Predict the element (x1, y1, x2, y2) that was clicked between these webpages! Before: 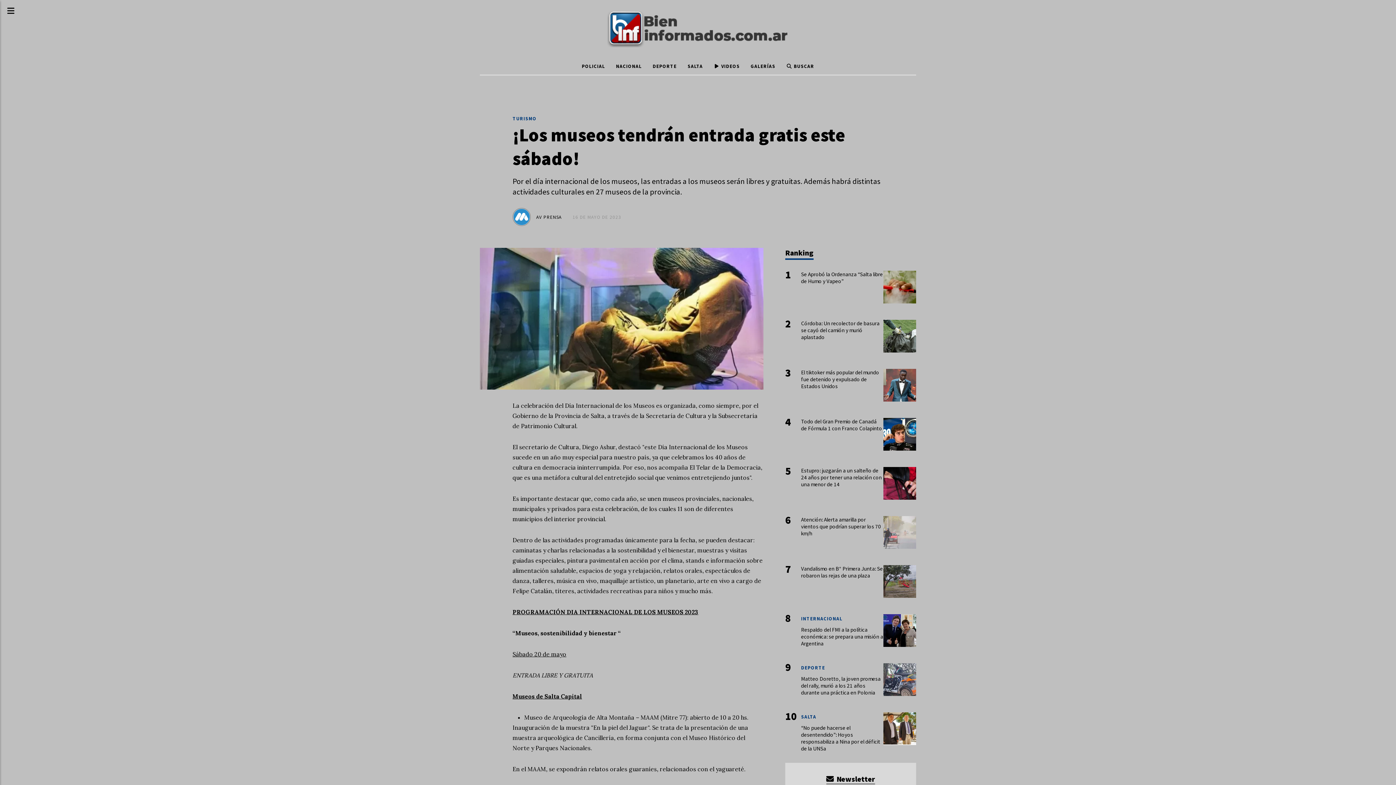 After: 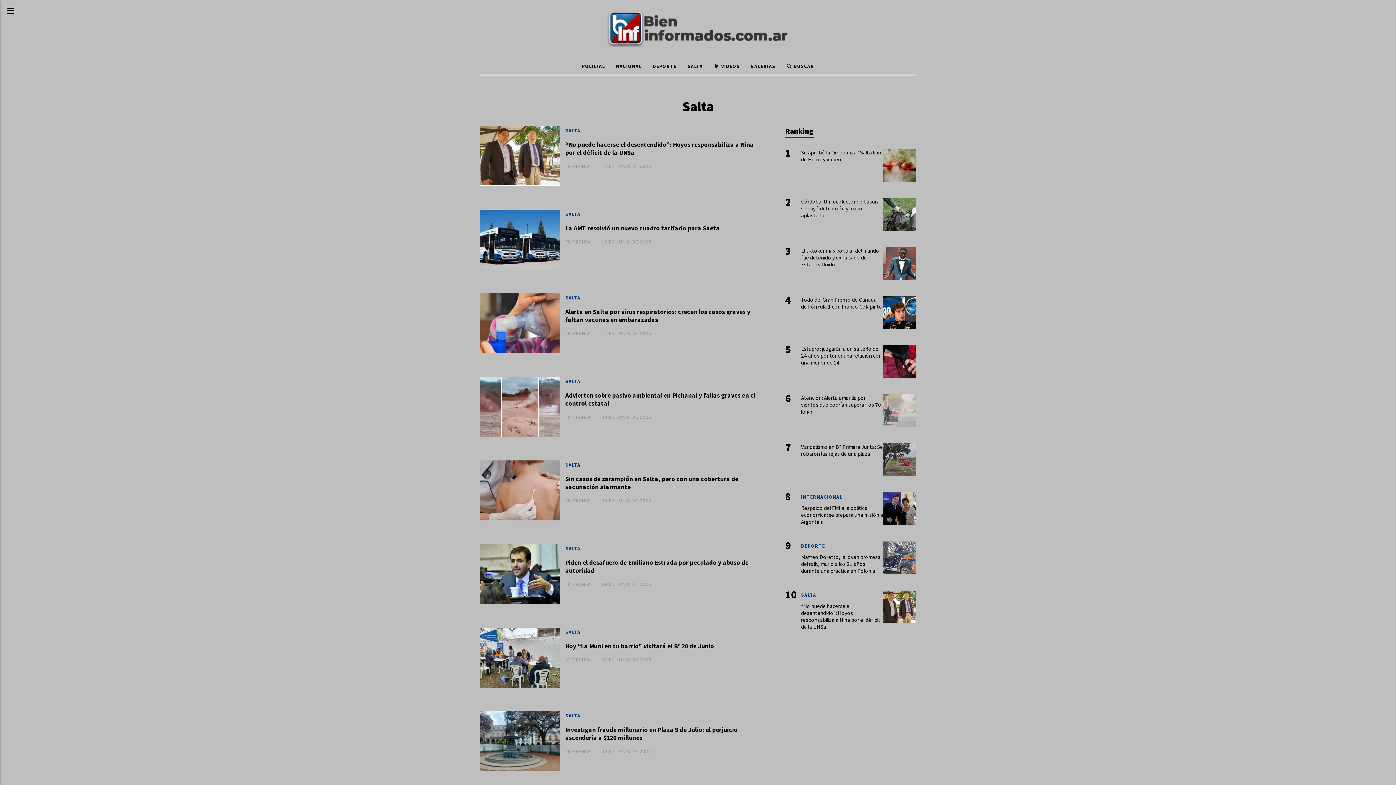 Action: bbox: (801, 712, 883, 721) label: SALTA